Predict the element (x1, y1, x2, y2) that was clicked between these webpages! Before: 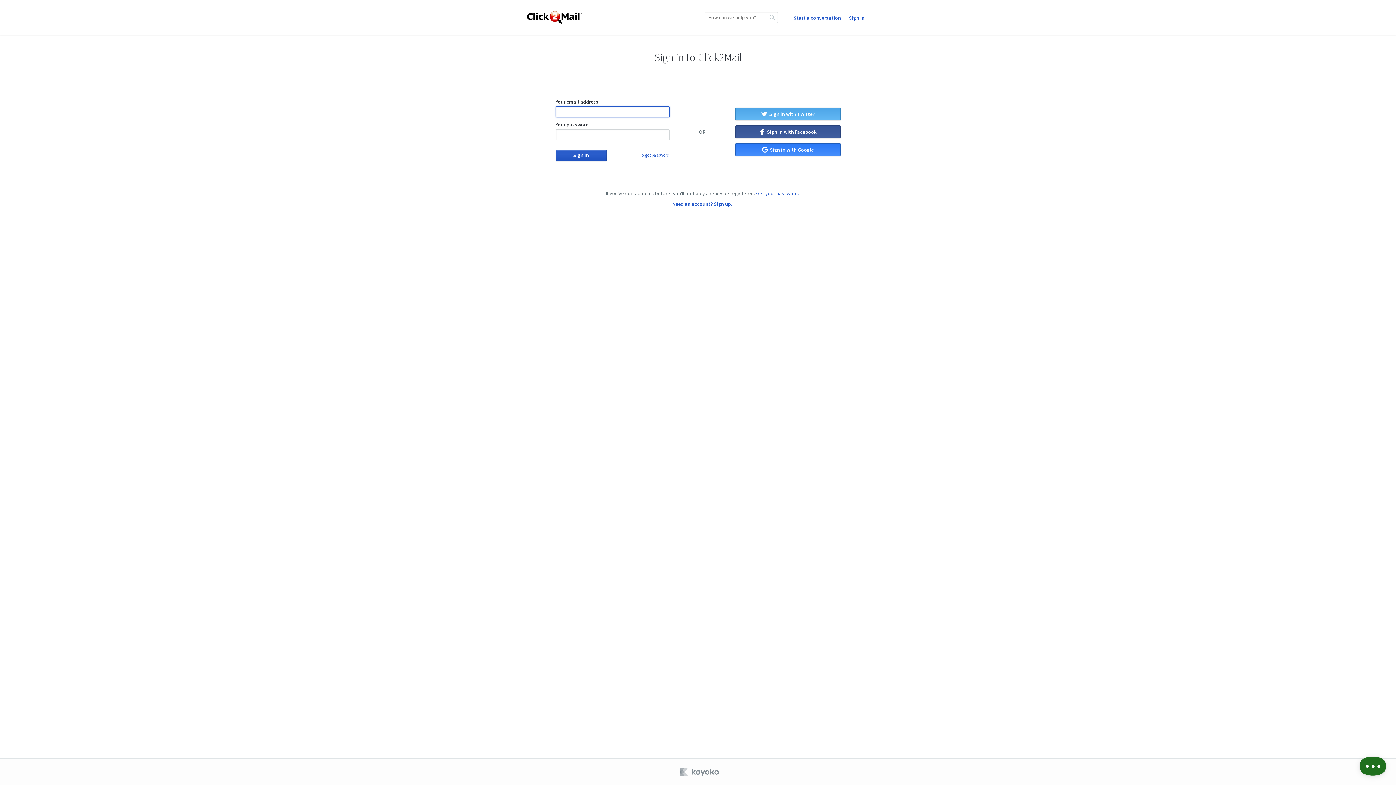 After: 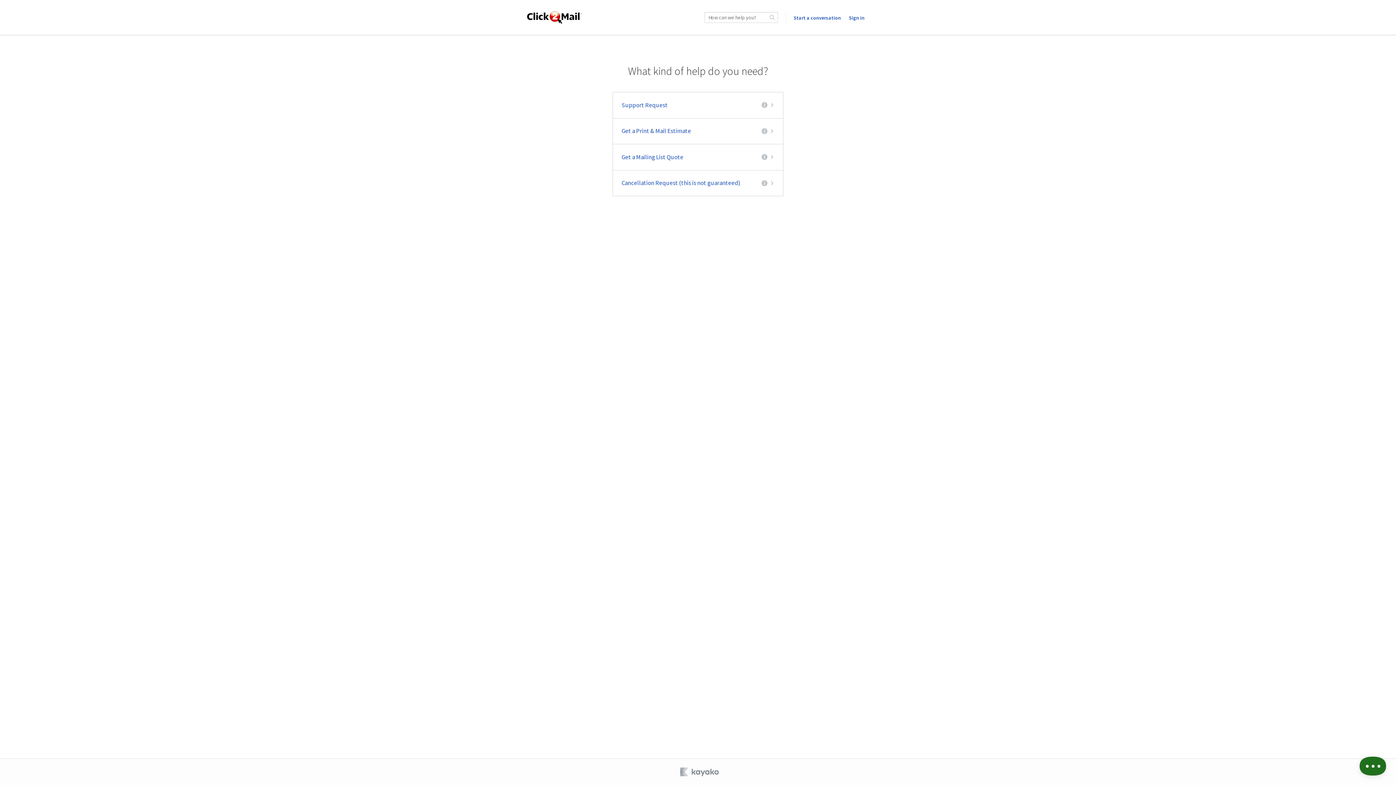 Action: label: Start a conversation bbox: (793, 14, 841, 21)